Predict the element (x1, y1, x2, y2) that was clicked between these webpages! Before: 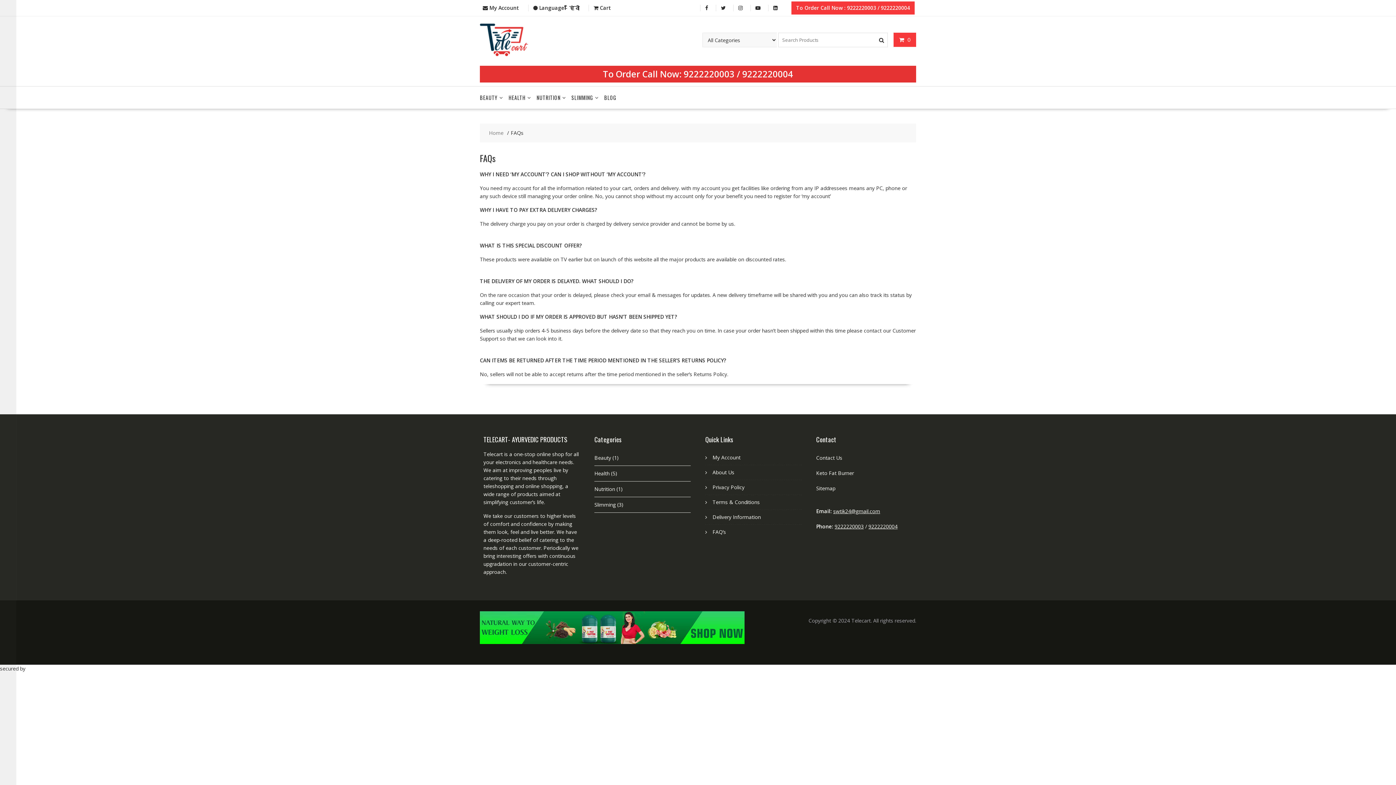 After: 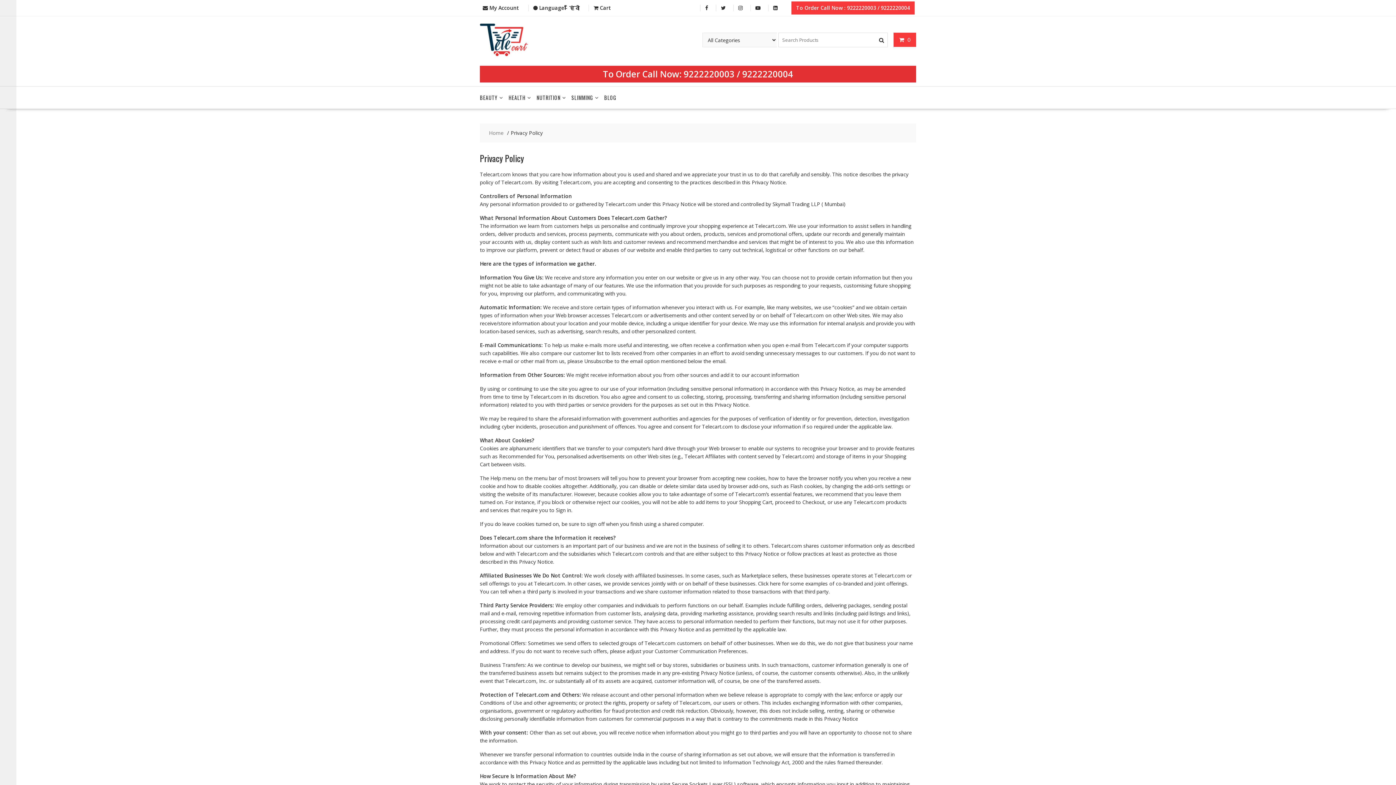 Action: bbox: (712, 484, 744, 490) label: Privacy Policy